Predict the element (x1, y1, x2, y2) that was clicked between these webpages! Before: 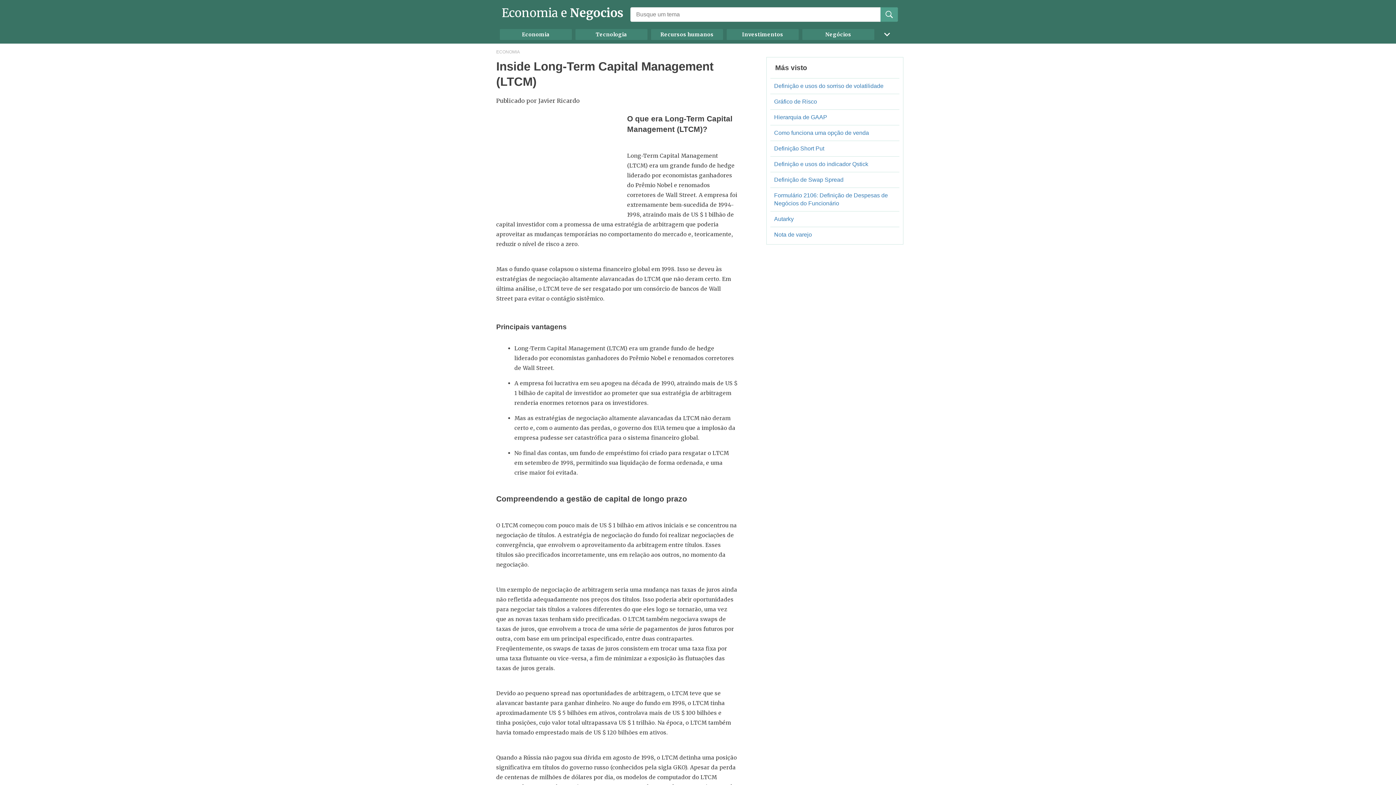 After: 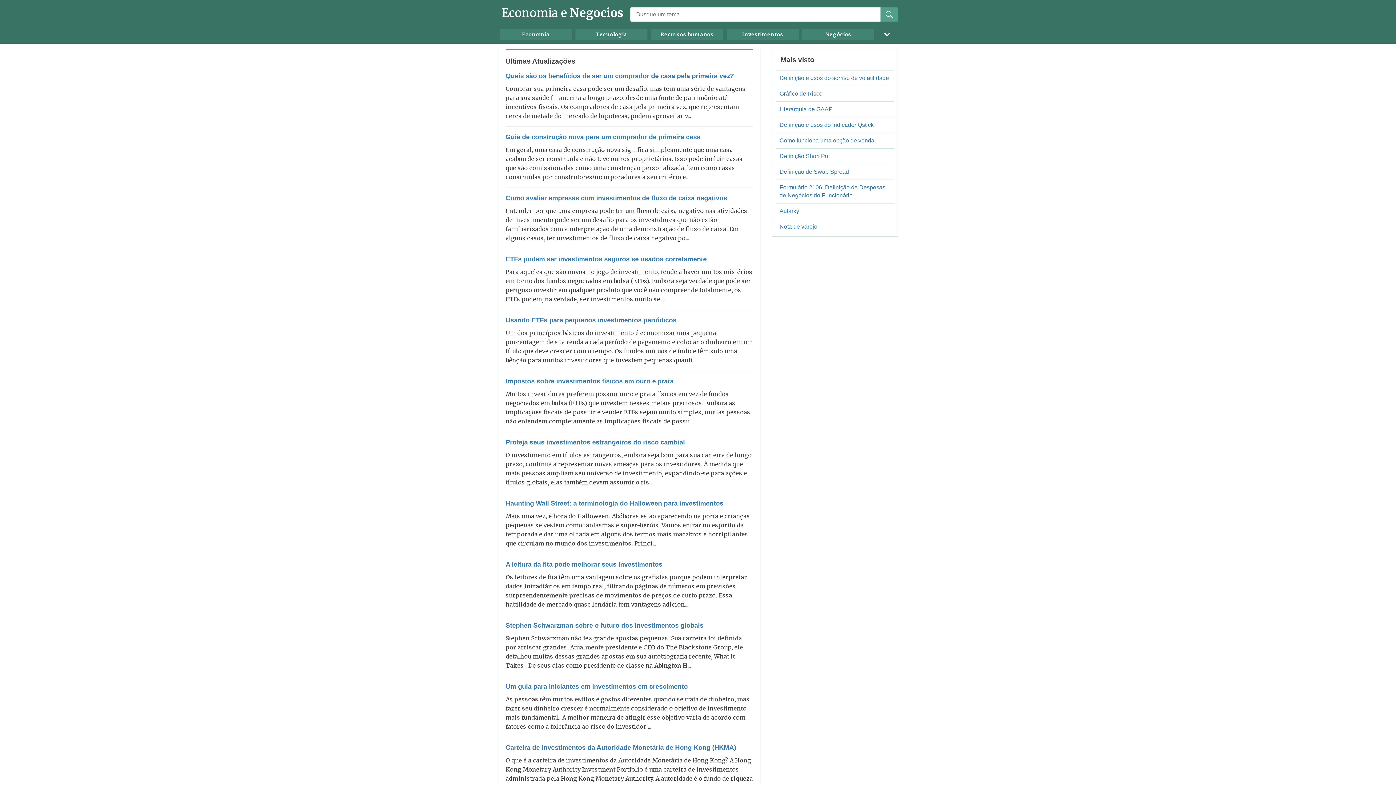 Action: bbox: (726, 29, 798, 40) label: Investimentos